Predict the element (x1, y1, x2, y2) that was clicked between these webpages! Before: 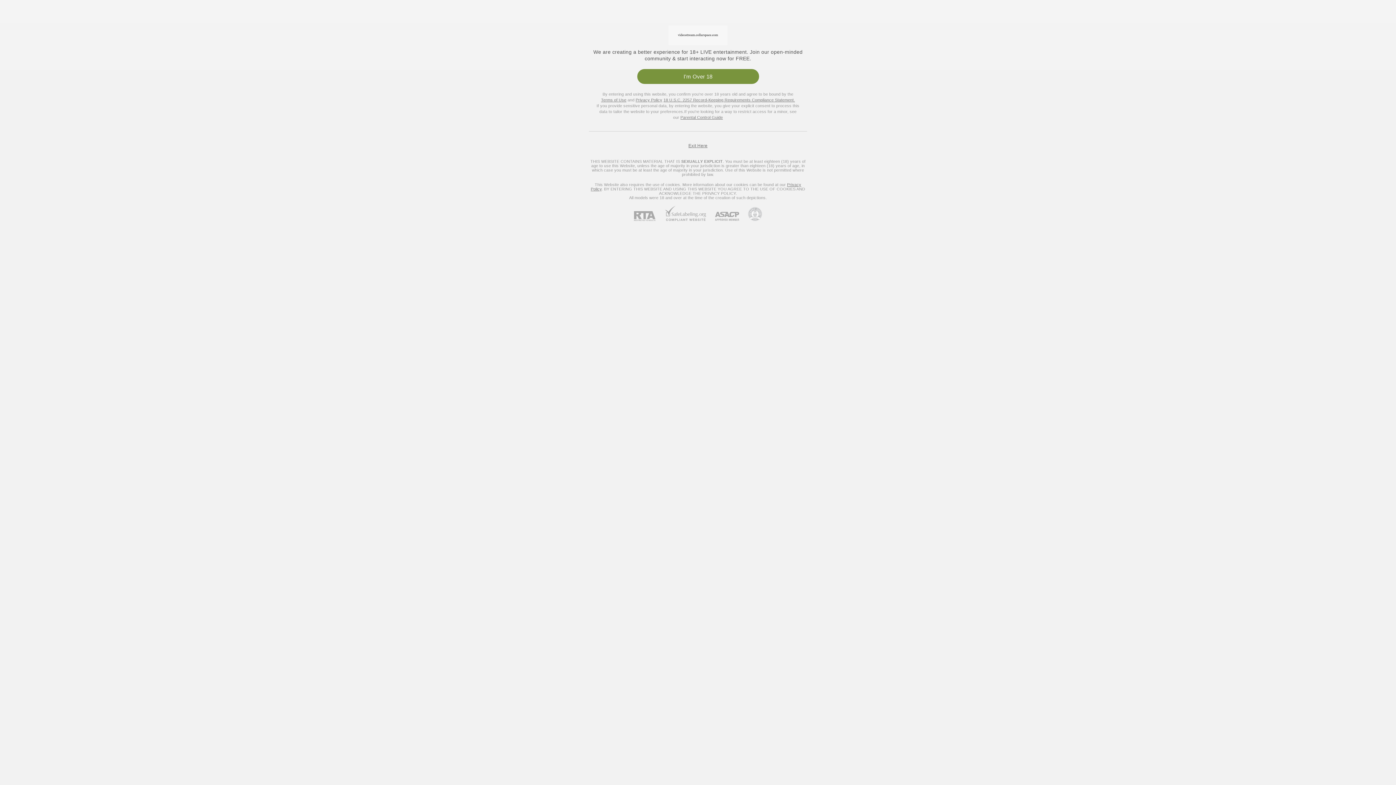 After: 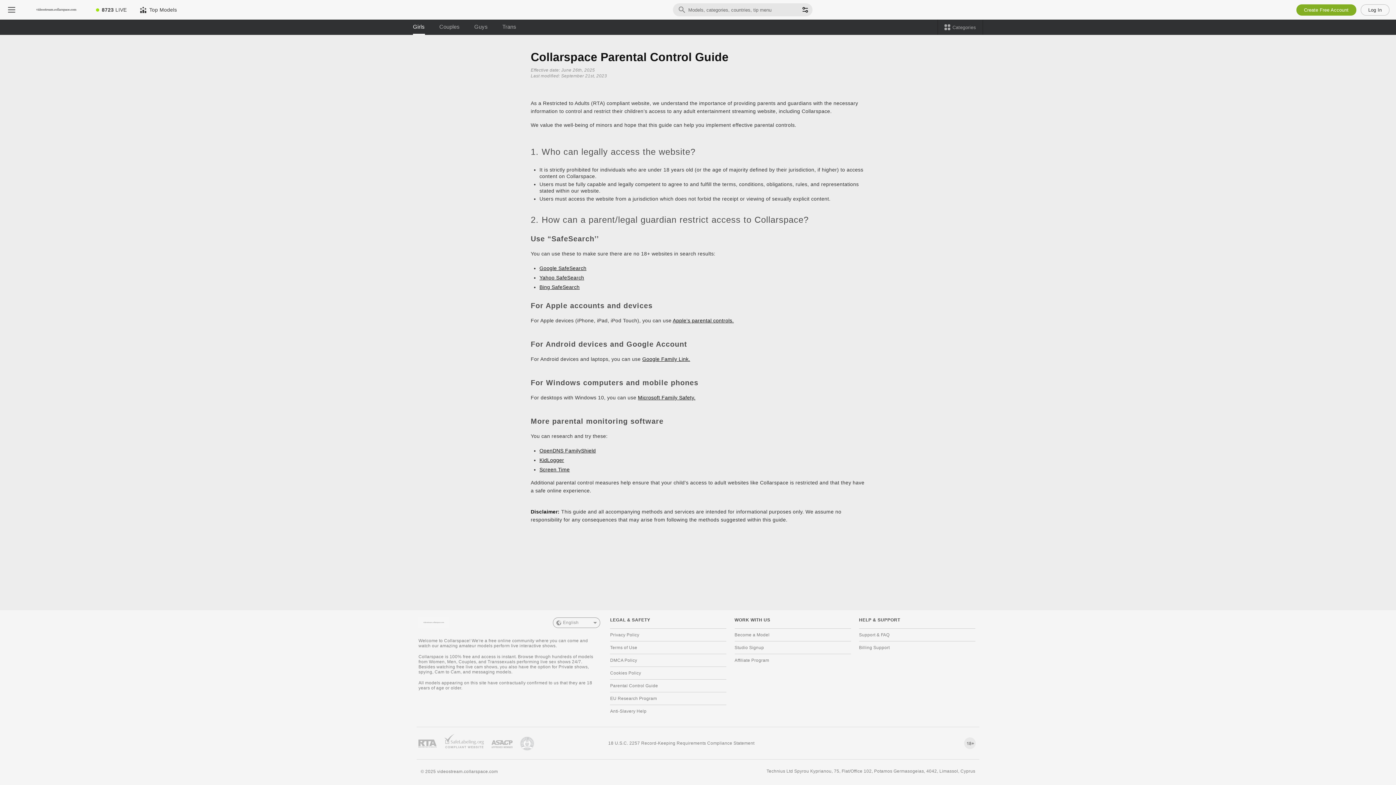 Action: bbox: (680, 115, 723, 119) label: Parental Control Guide